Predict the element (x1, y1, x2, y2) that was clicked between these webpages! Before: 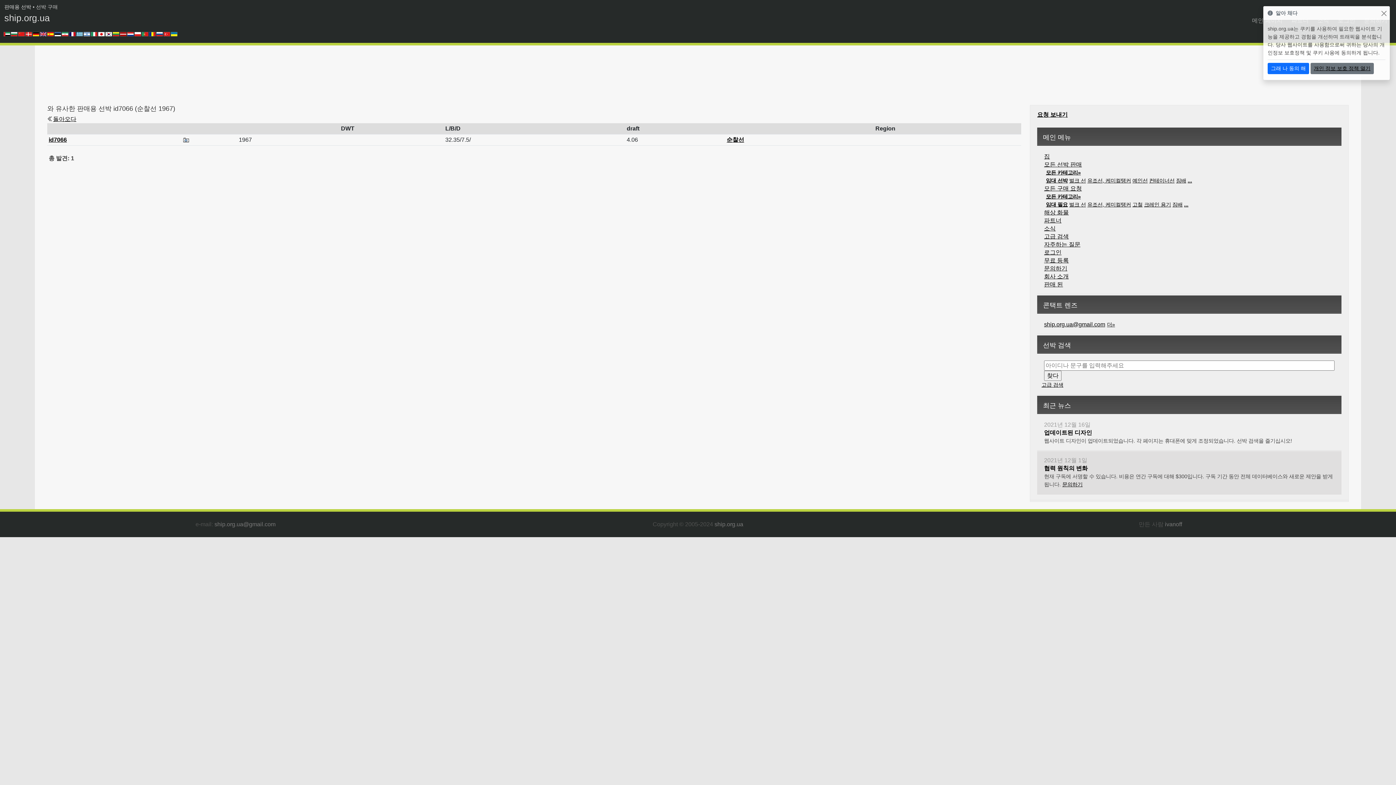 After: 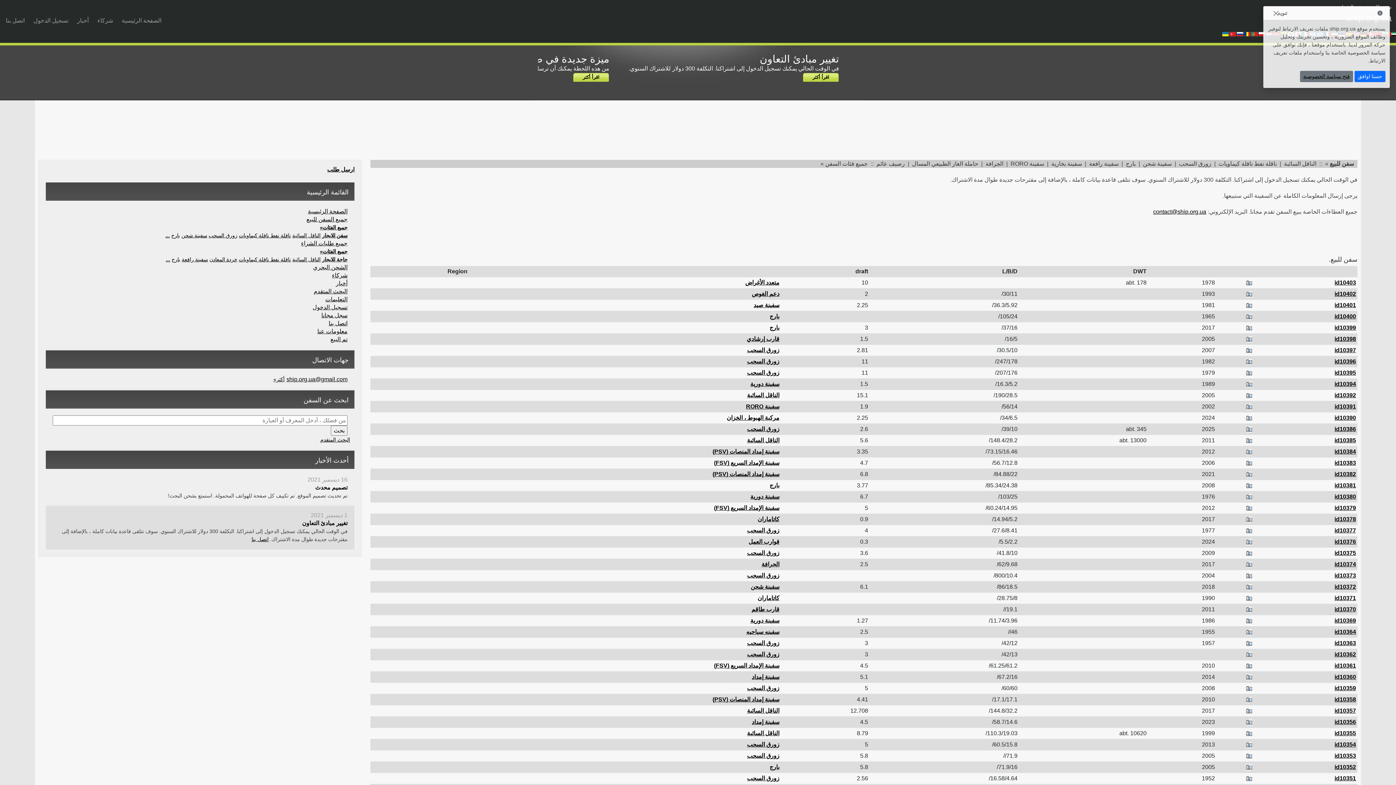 Action: bbox: (2, 30, 10, 37)